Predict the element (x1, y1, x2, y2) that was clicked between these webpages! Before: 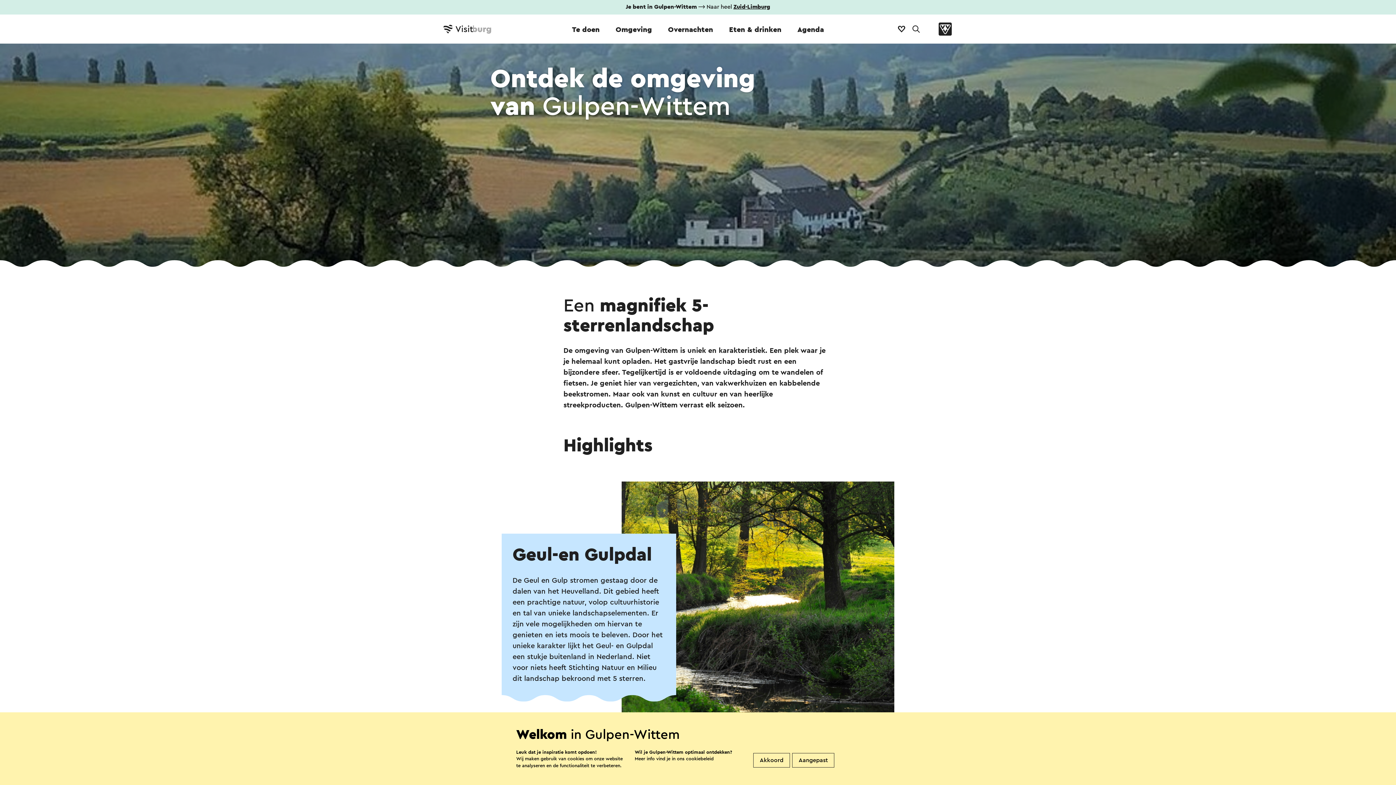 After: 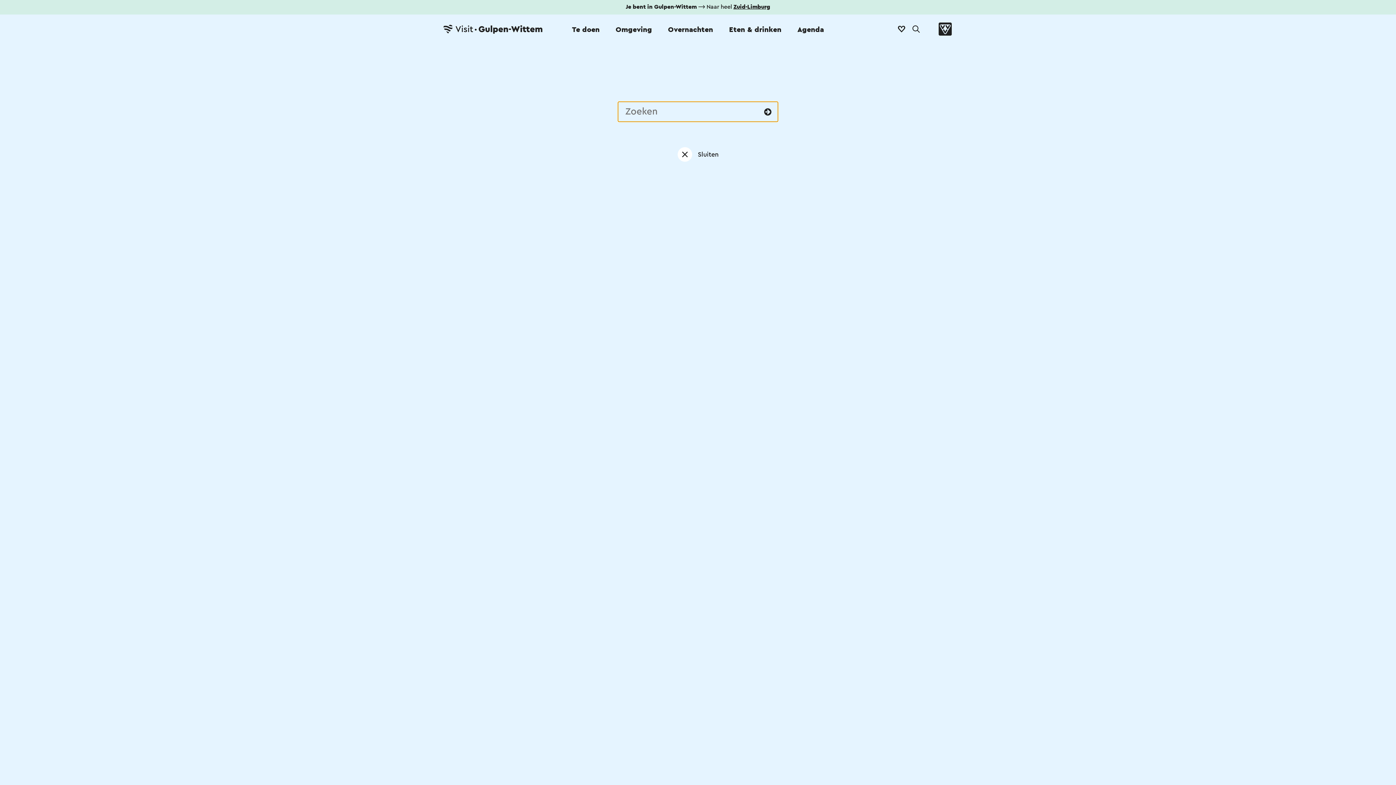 Action: bbox: (909, 21, 923, 36)